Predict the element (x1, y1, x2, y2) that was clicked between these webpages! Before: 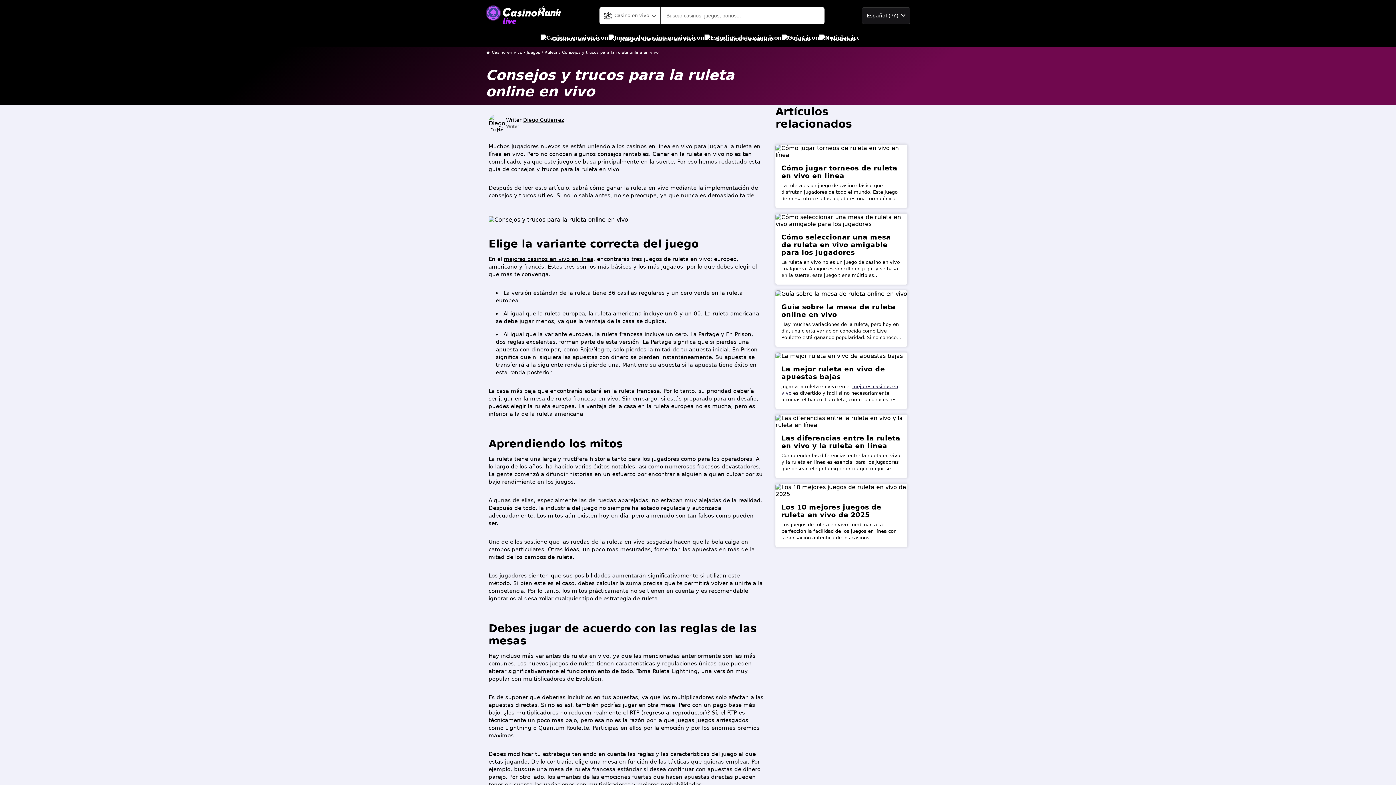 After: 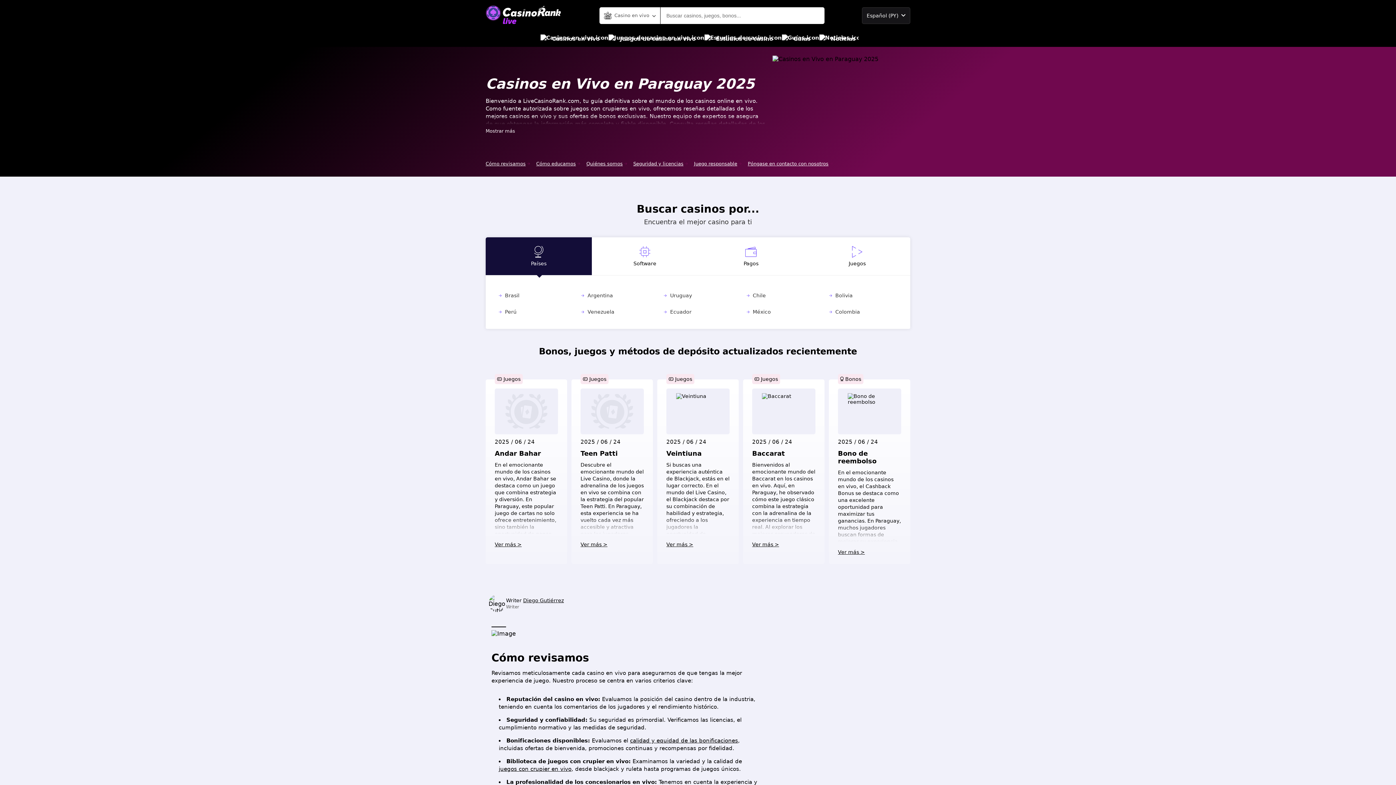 Action: label: Casino en vivo bbox: (492, 50, 522, 54)